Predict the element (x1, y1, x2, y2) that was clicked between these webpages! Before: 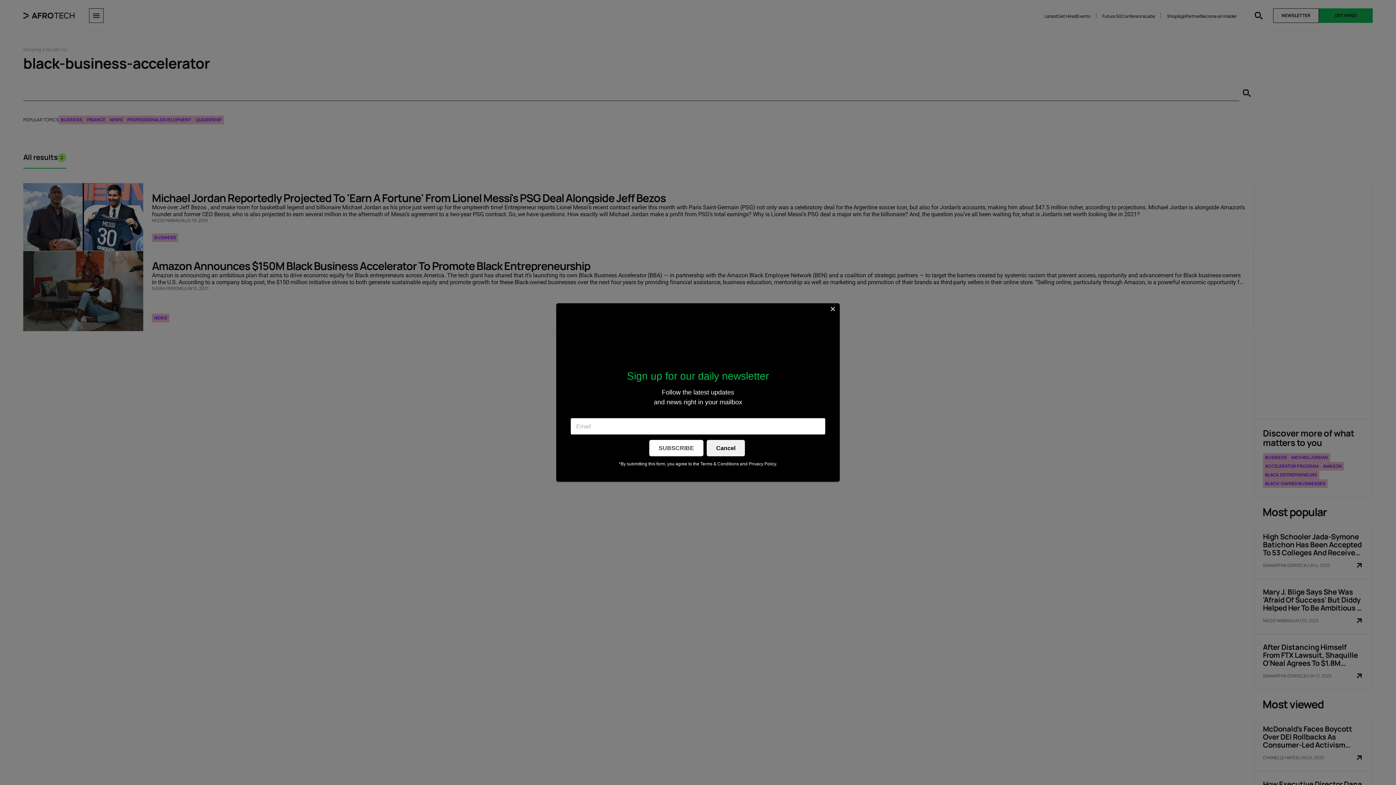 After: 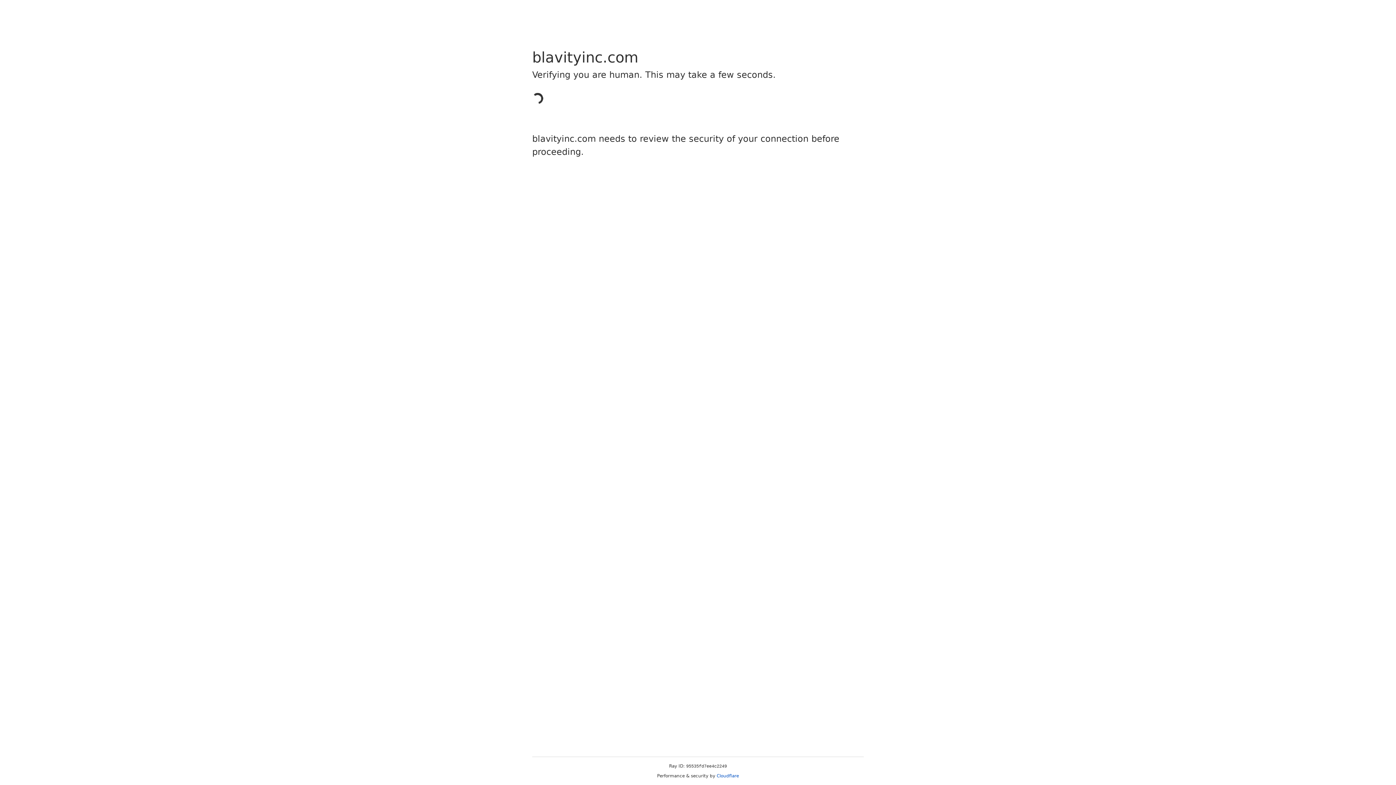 Action: label: Terms & Conditions bbox: (700, 461, 739, 466)